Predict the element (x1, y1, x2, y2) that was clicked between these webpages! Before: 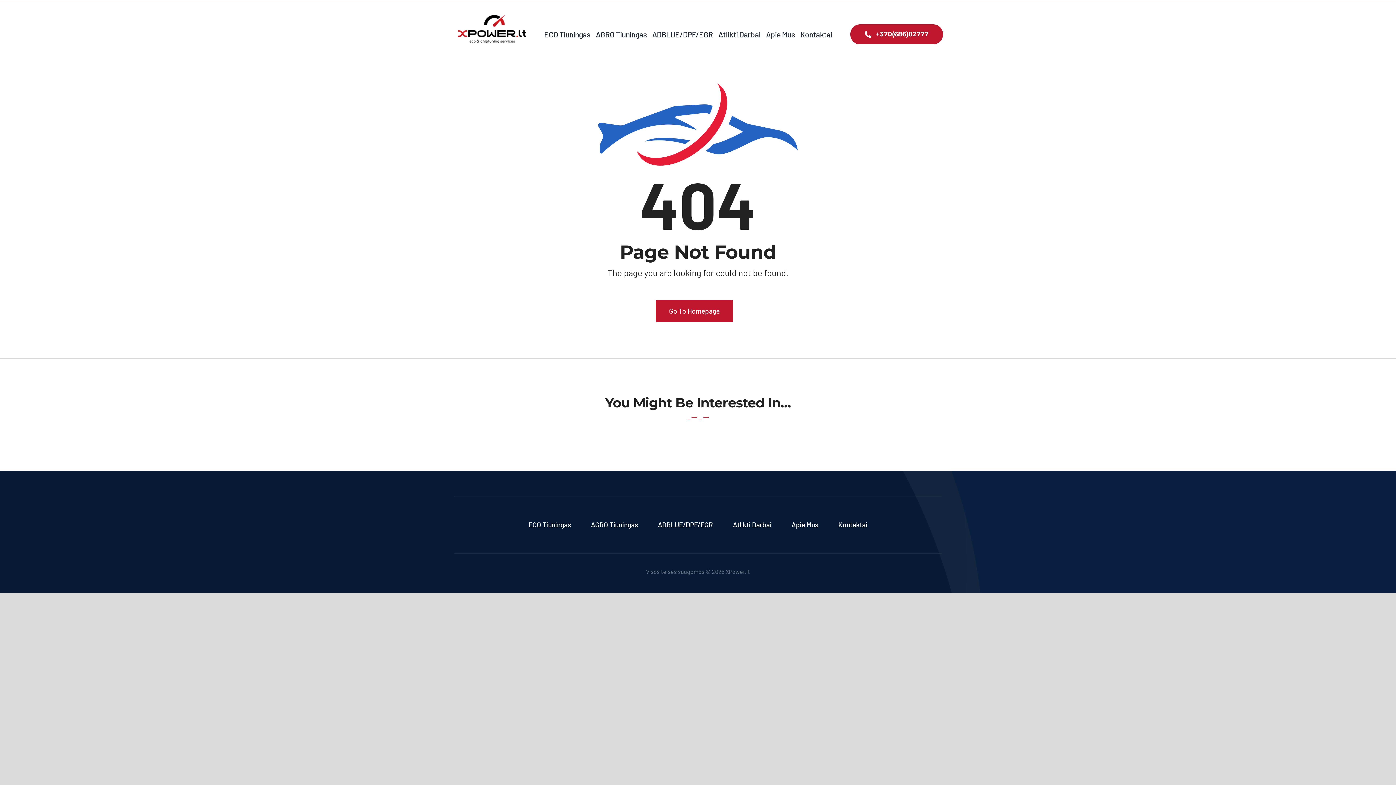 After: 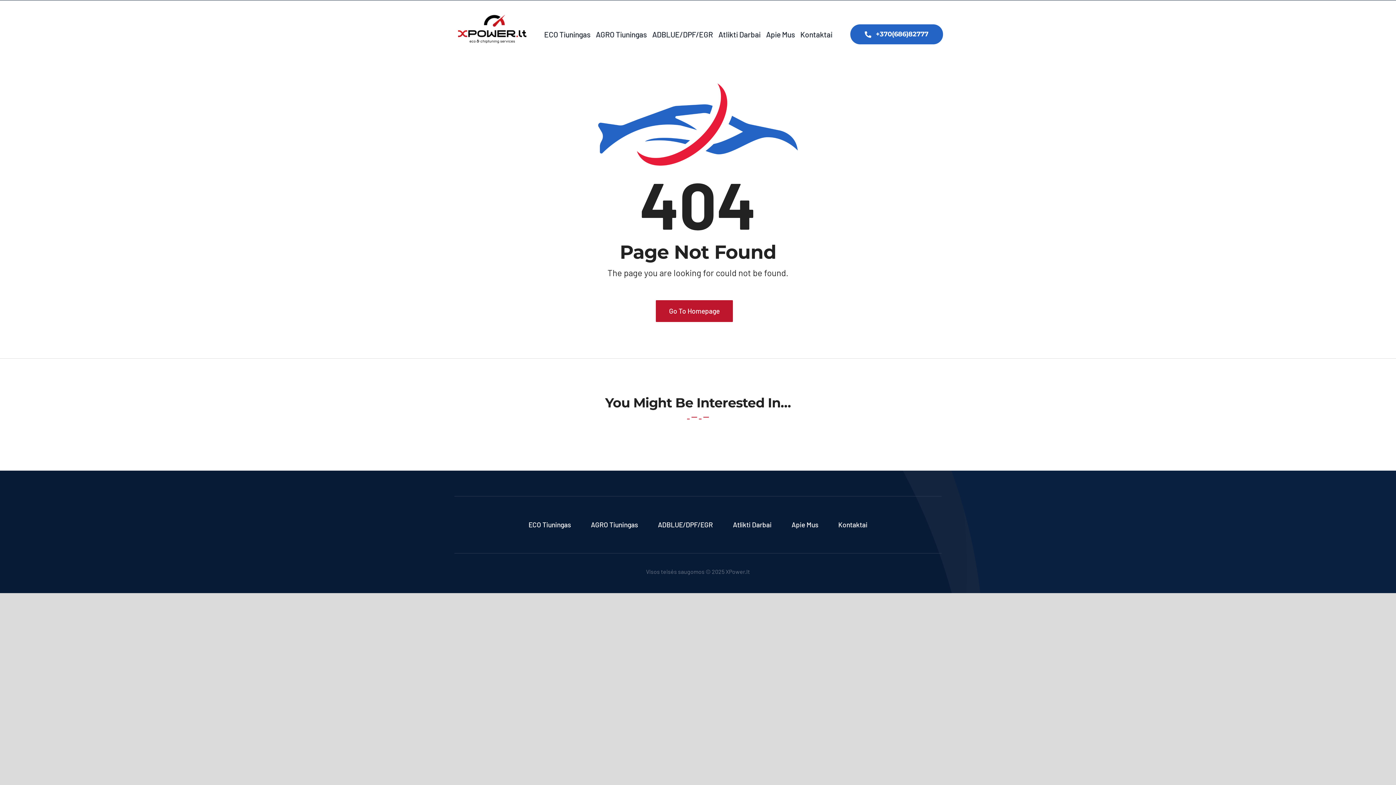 Action: label: +370(686)82777 bbox: (850, 24, 943, 44)